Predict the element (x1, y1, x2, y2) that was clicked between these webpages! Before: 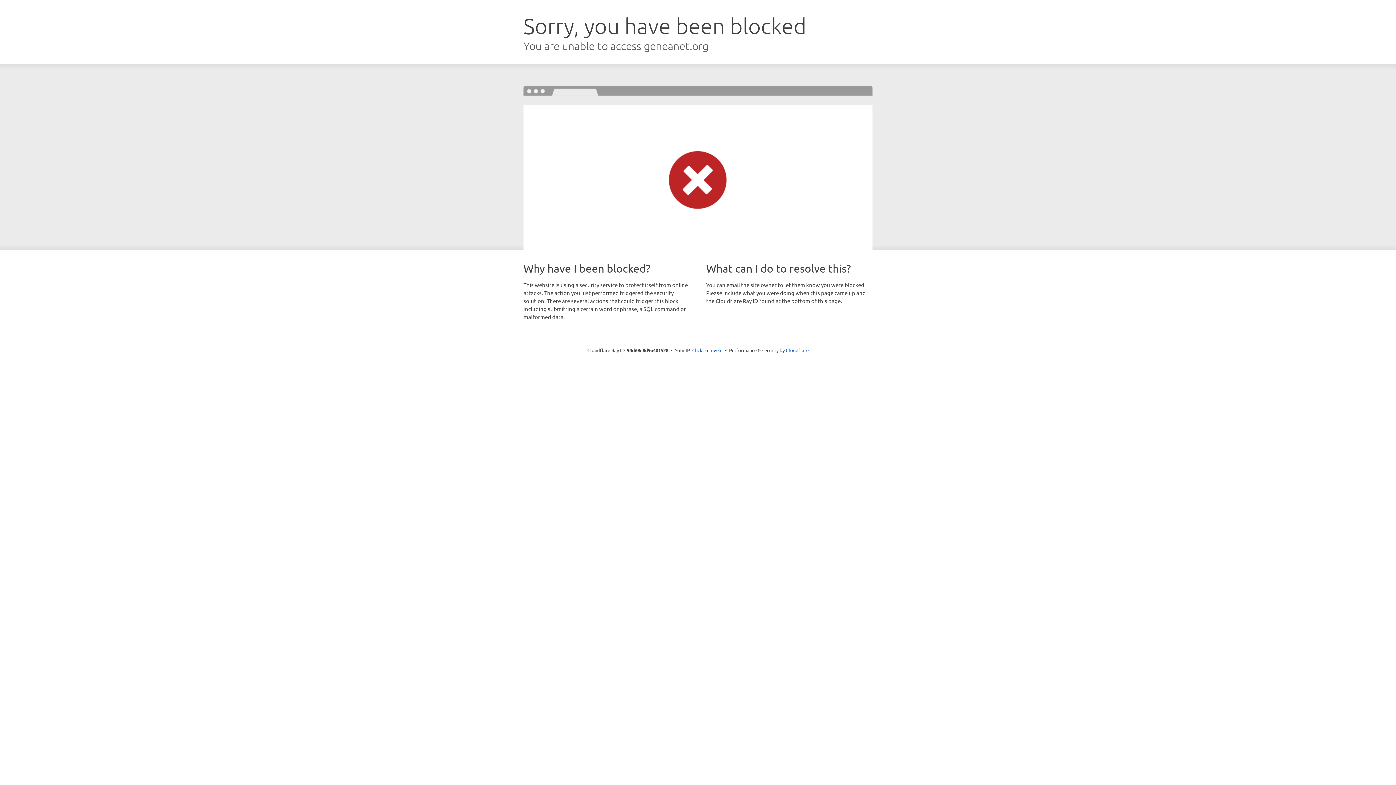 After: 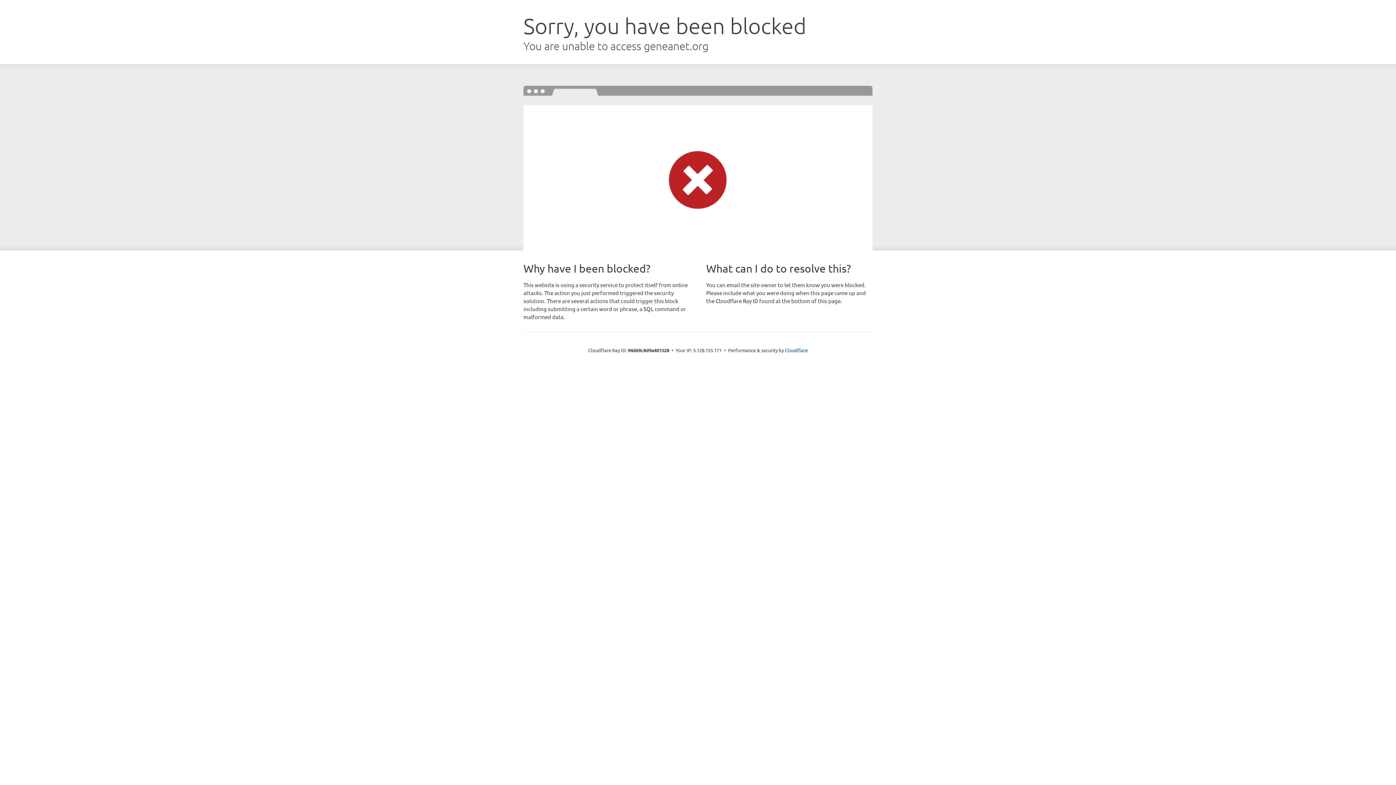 Action: label: Click to reveal bbox: (692, 346, 722, 353)